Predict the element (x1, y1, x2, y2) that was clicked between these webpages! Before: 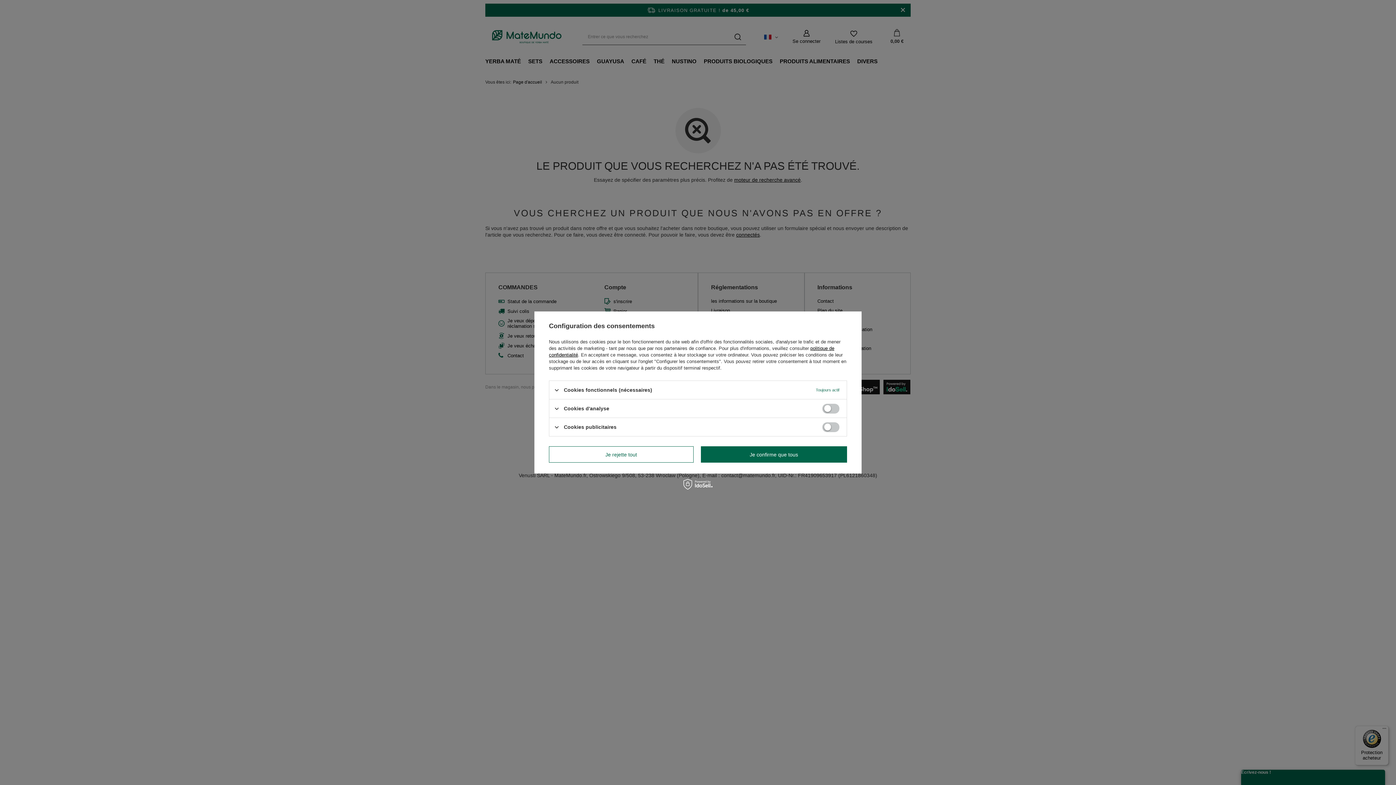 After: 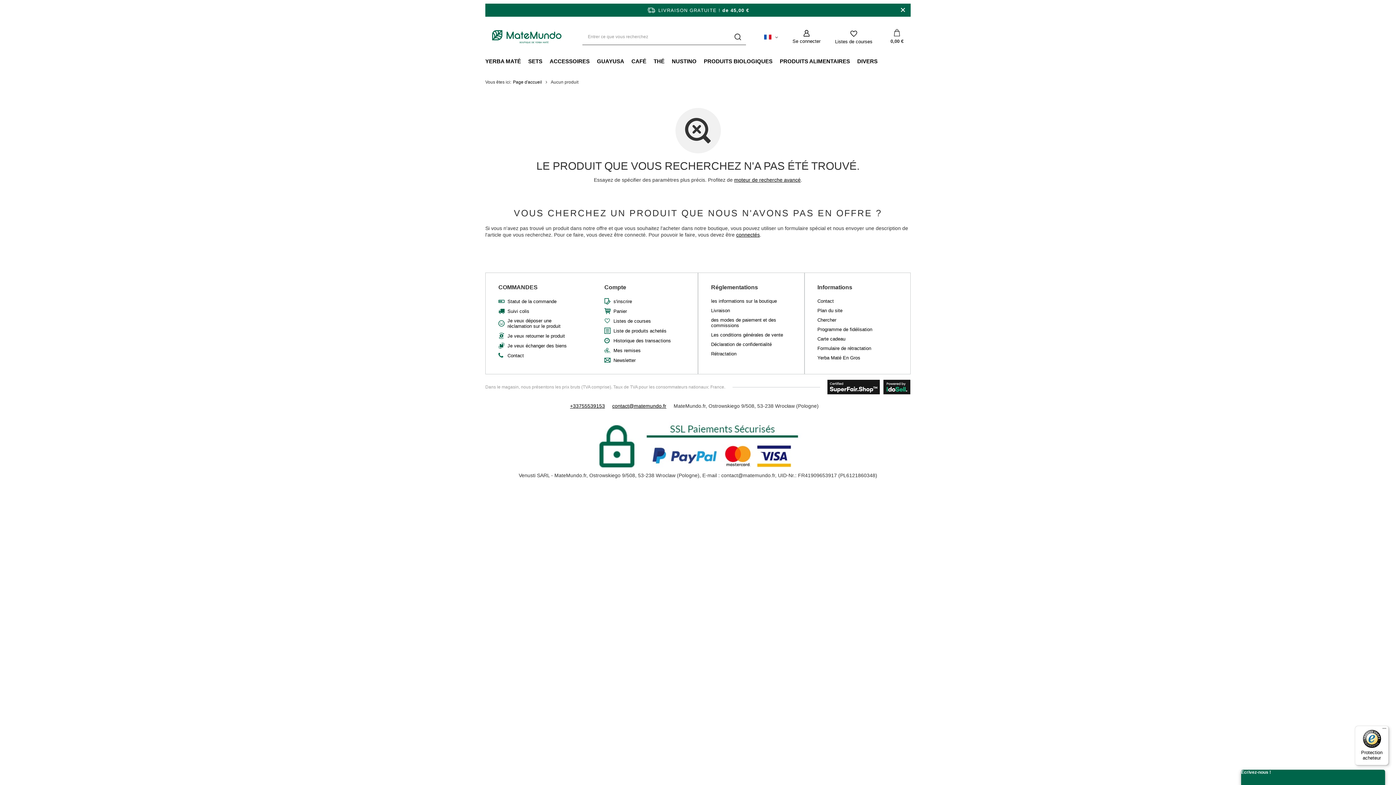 Action: bbox: (700, 446, 847, 462) label: Je confirme que tous